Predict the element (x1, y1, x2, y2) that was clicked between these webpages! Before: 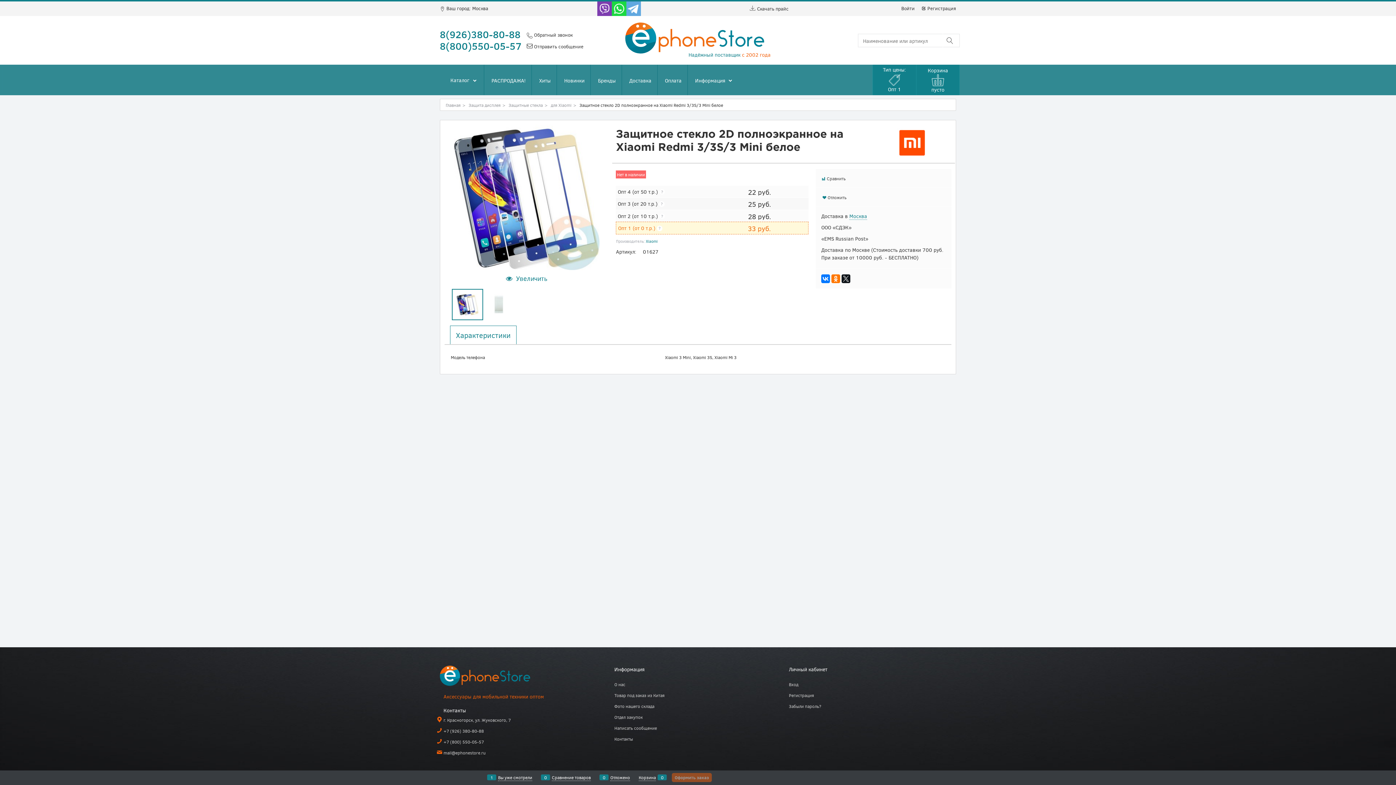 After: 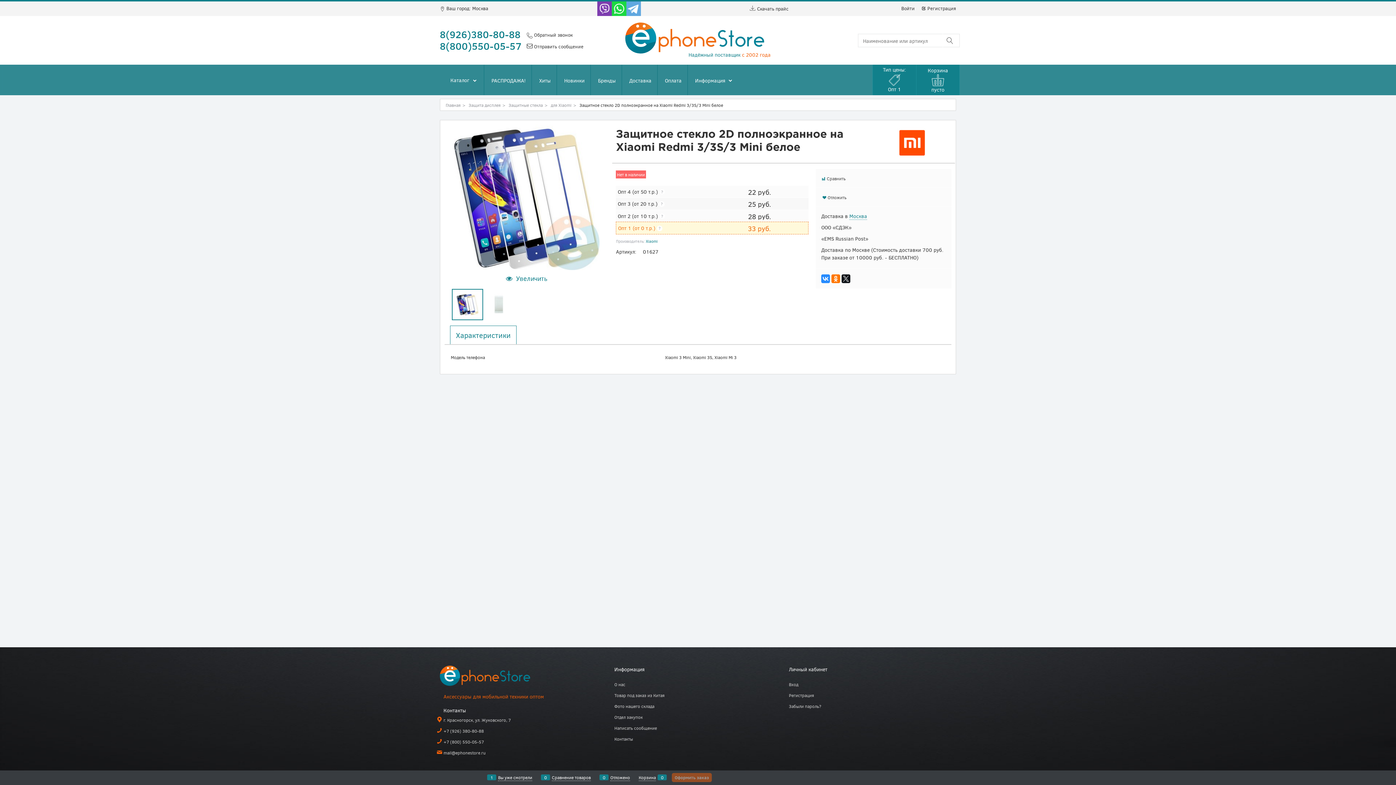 Action: bbox: (821, 274, 830, 283)